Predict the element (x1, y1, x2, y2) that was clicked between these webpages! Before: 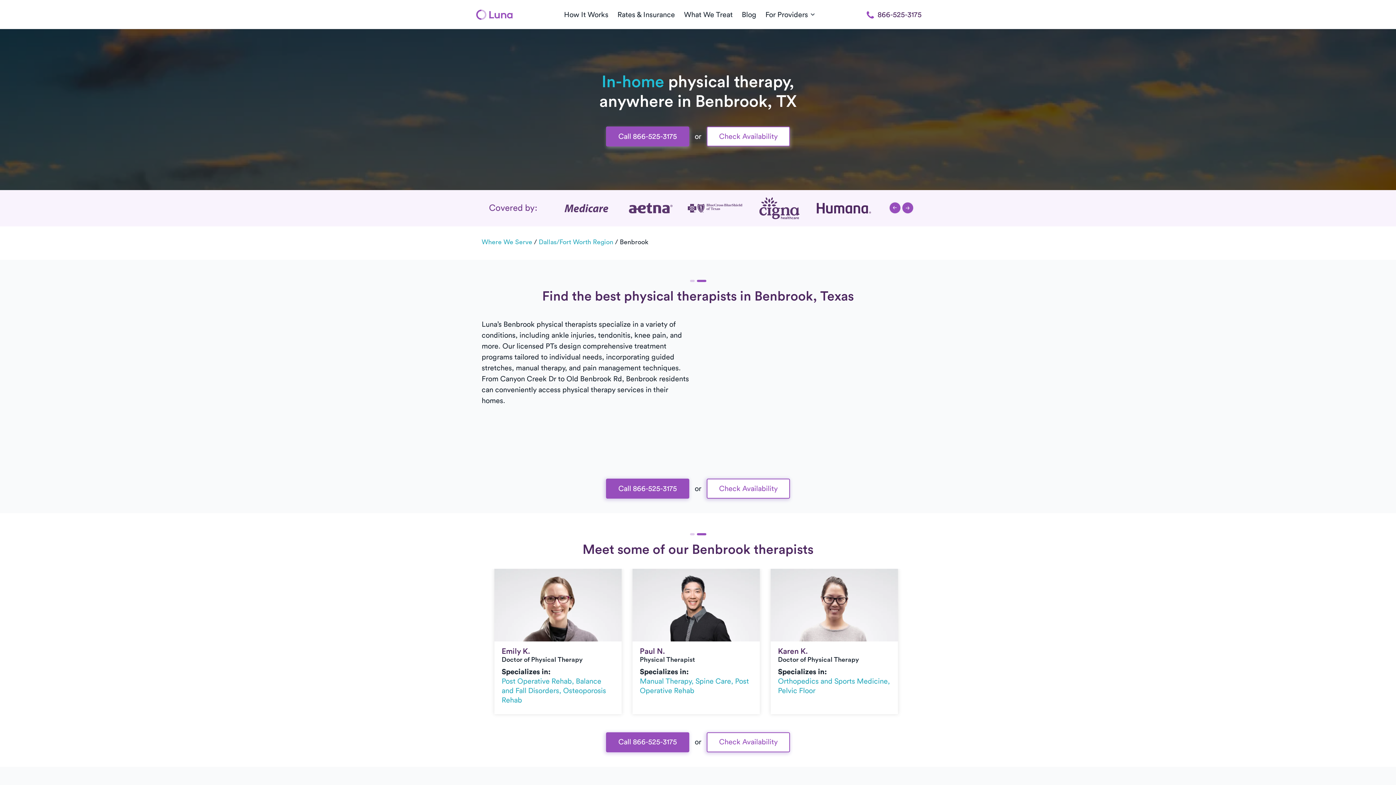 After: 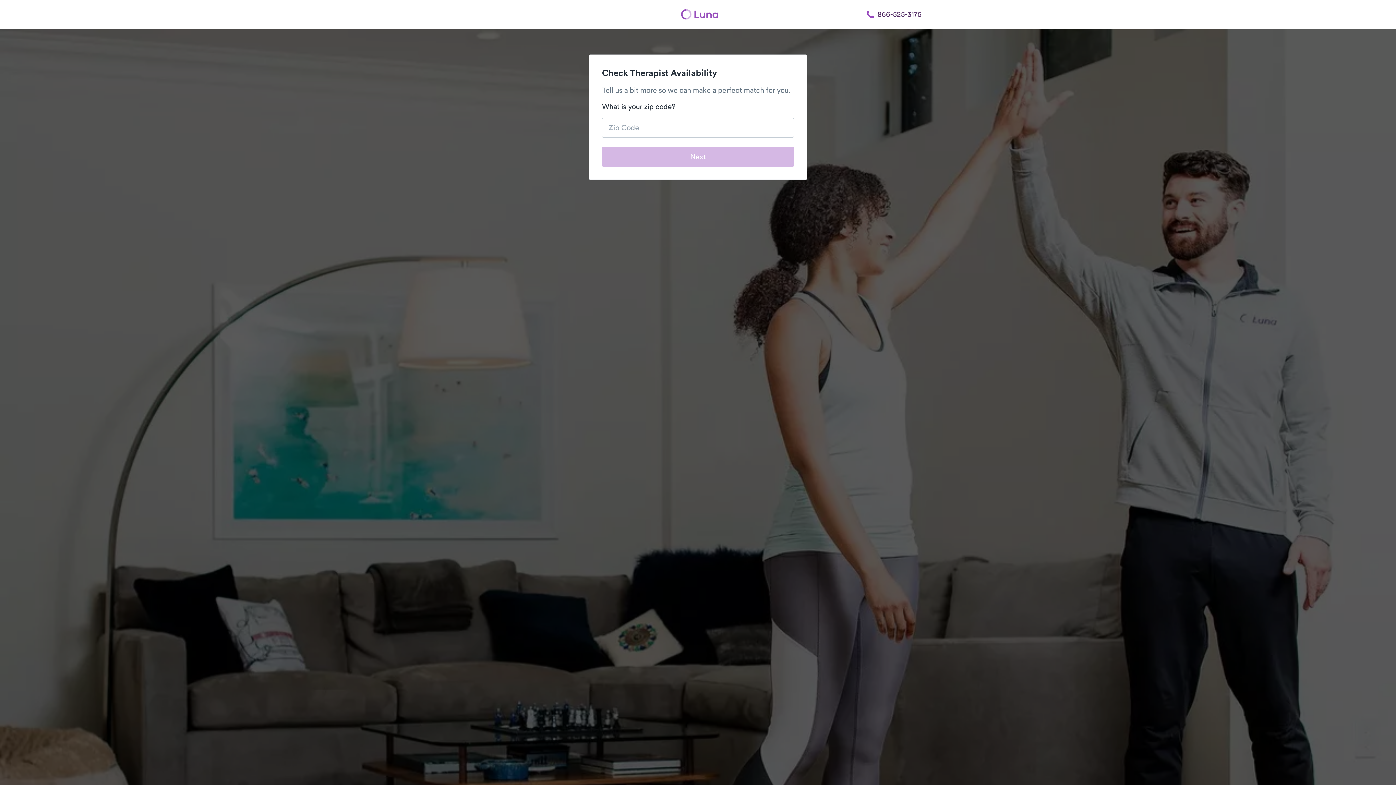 Action: label: Check Availability bbox: (706, 732, 790, 752)